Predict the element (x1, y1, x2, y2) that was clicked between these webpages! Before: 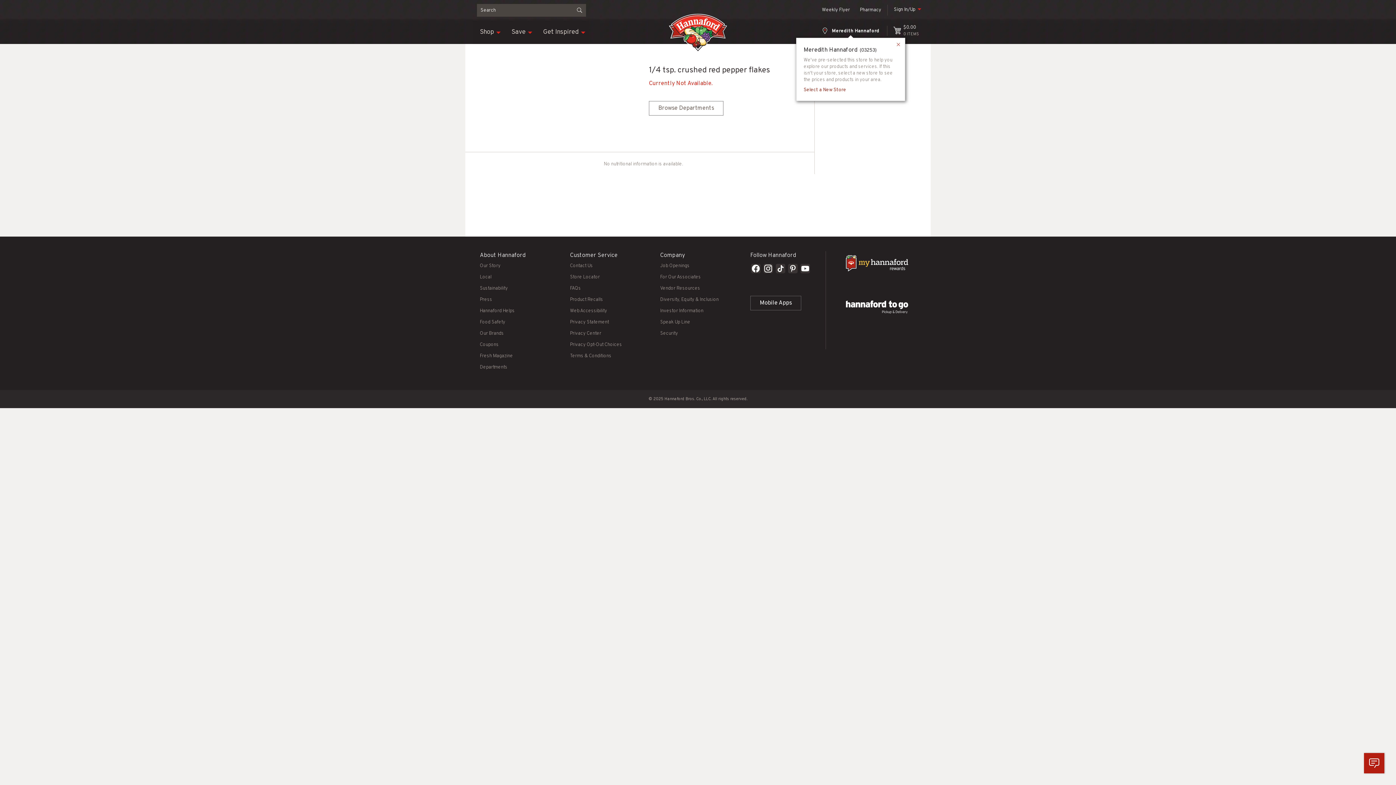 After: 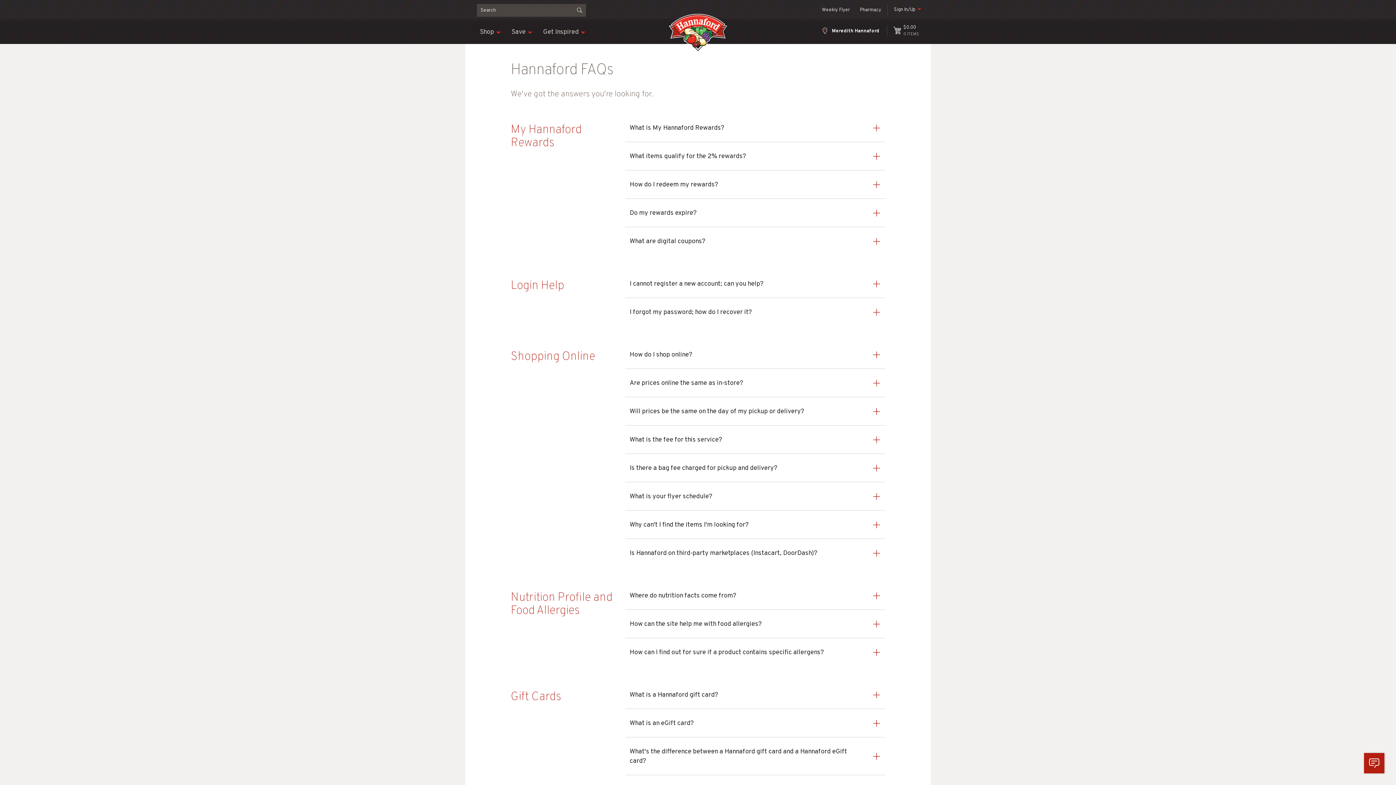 Action: bbox: (570, 285, 581, 291) label: FAQs